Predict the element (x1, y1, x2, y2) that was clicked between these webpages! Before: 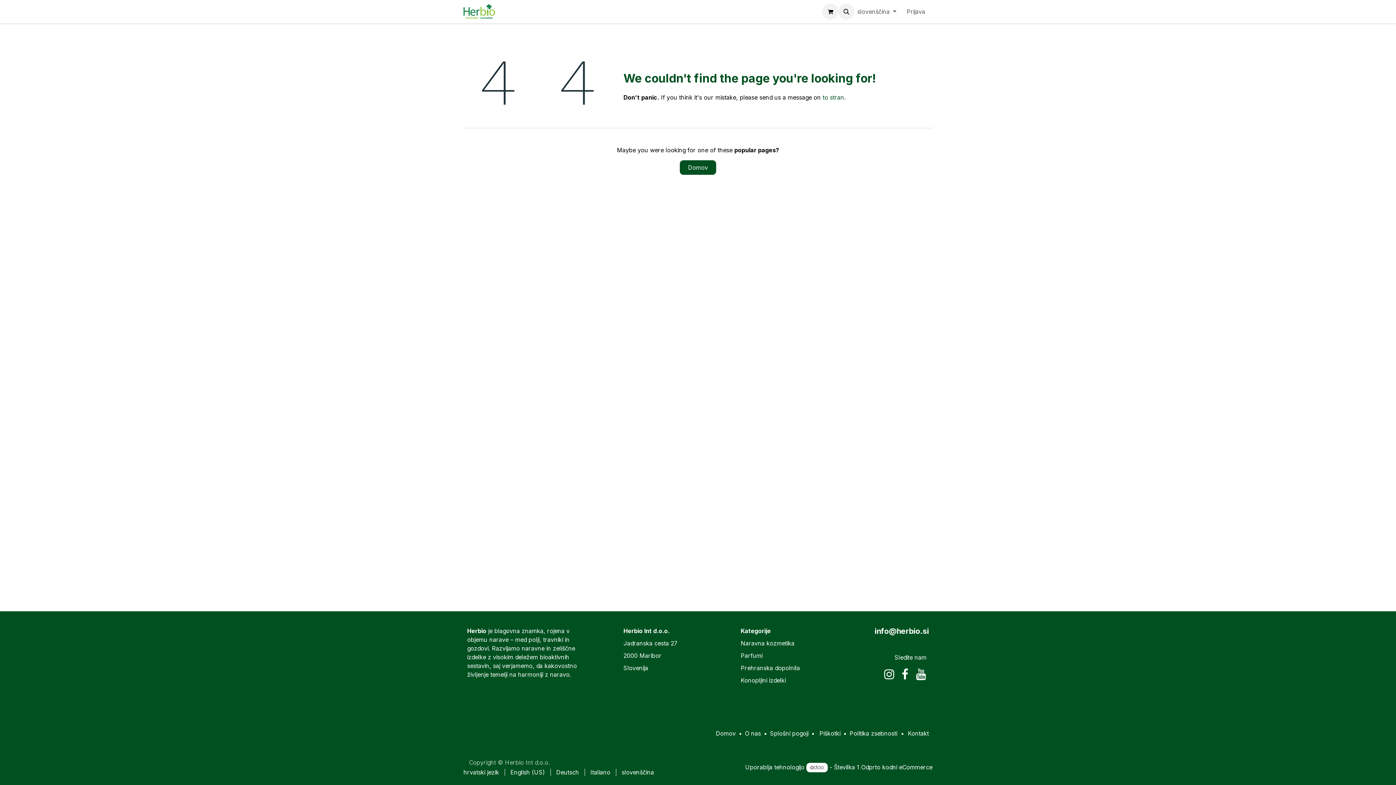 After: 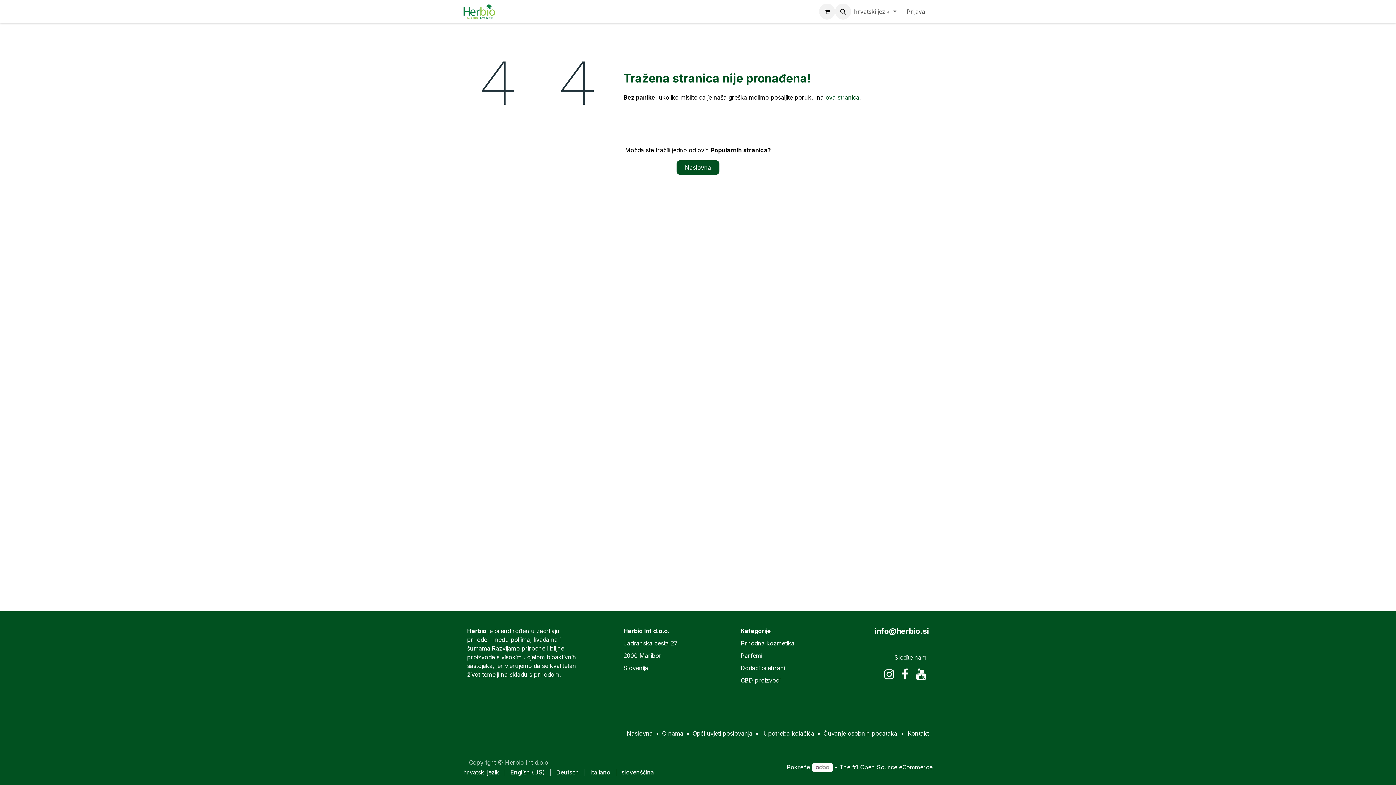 Action: bbox: (463, 767, 499, 778) label: hrvatski jezik